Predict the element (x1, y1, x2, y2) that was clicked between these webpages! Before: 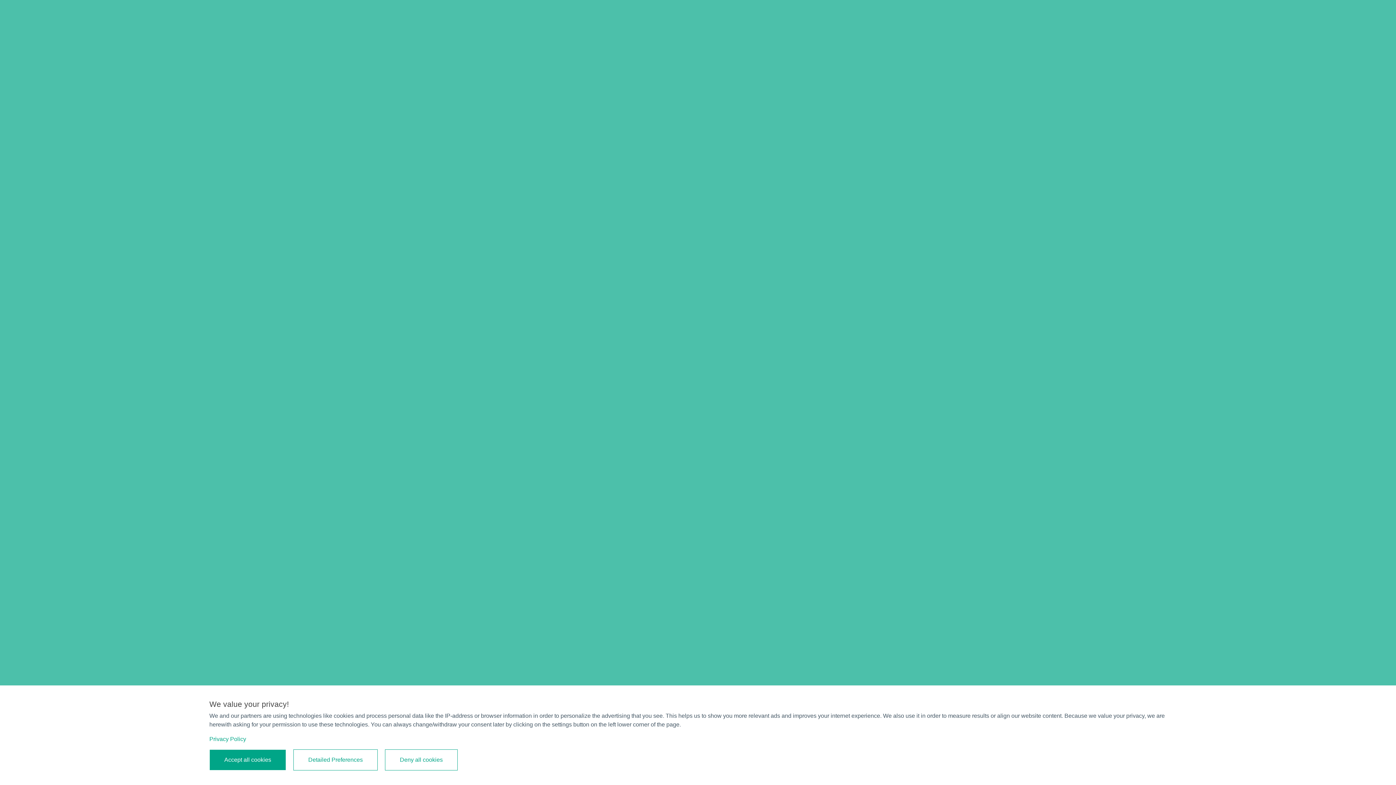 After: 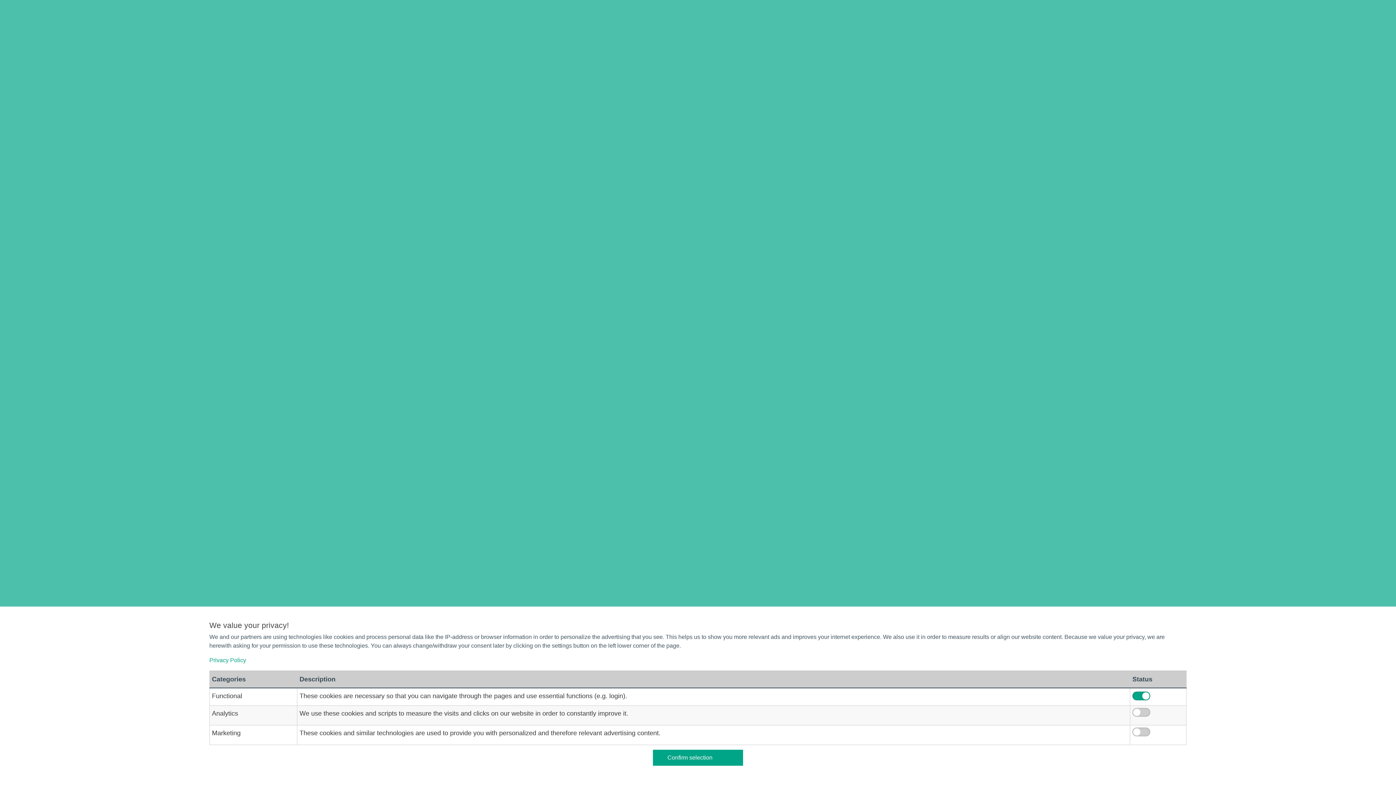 Action: bbox: (293, 749, 377, 770) label: Detailed Preferences